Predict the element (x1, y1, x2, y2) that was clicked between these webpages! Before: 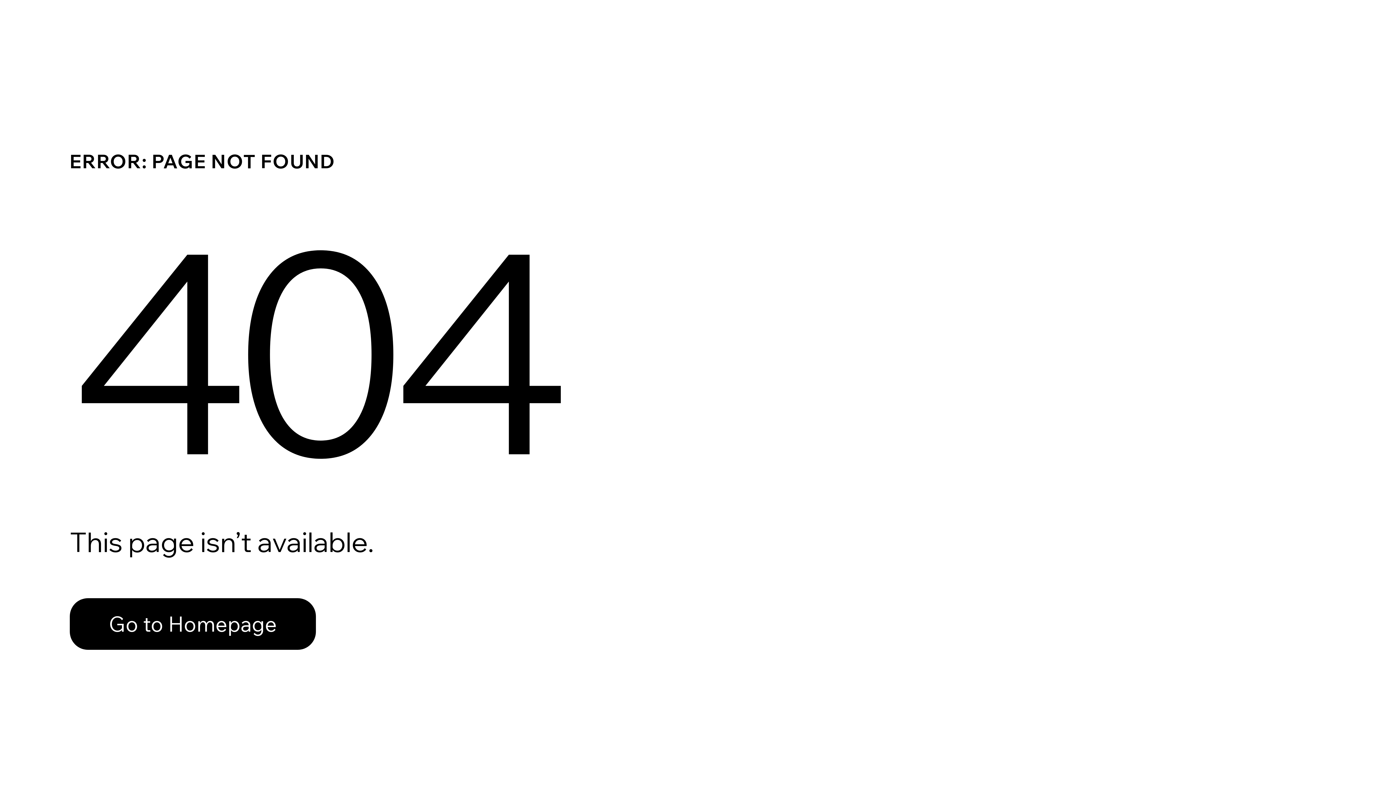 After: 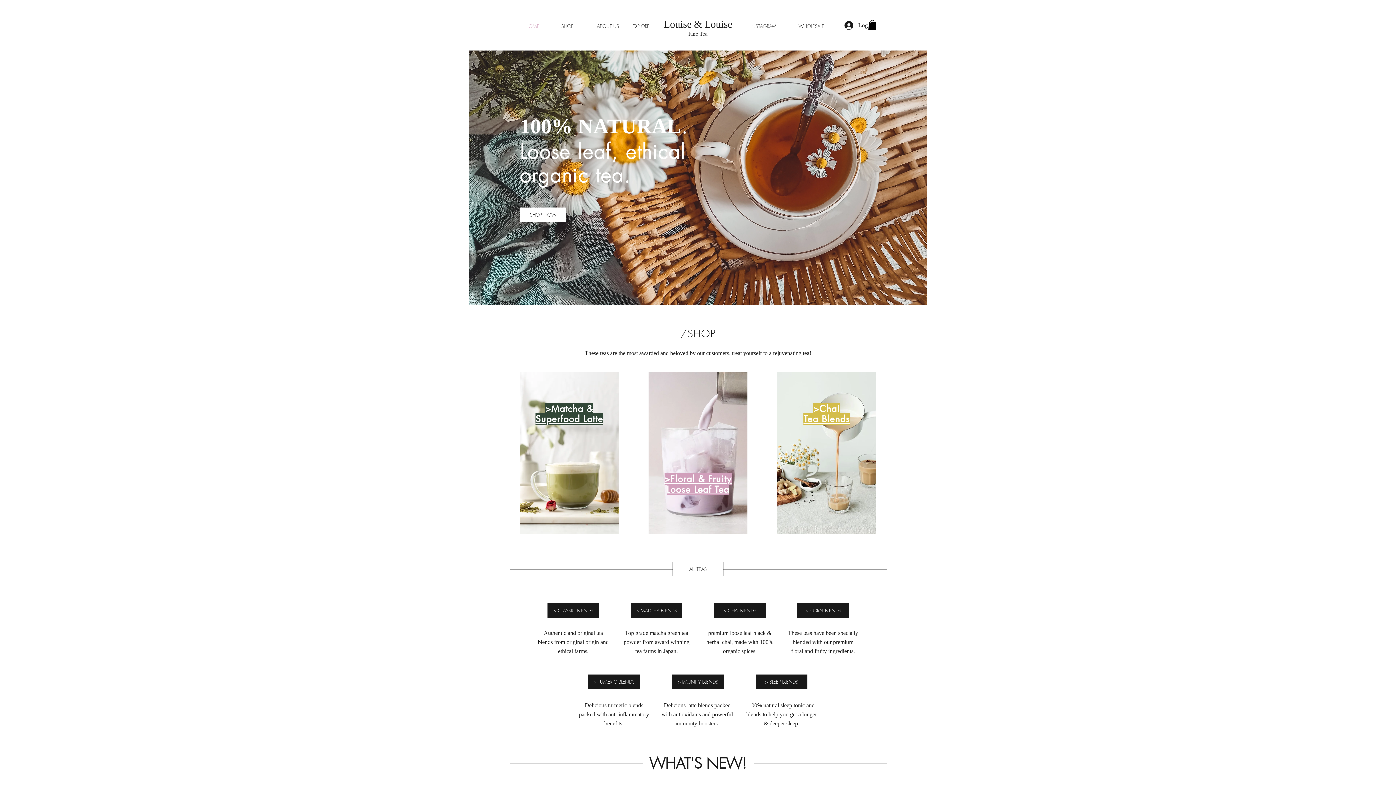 Action: bbox: (69, 598, 316, 650) label: Go to Homepage